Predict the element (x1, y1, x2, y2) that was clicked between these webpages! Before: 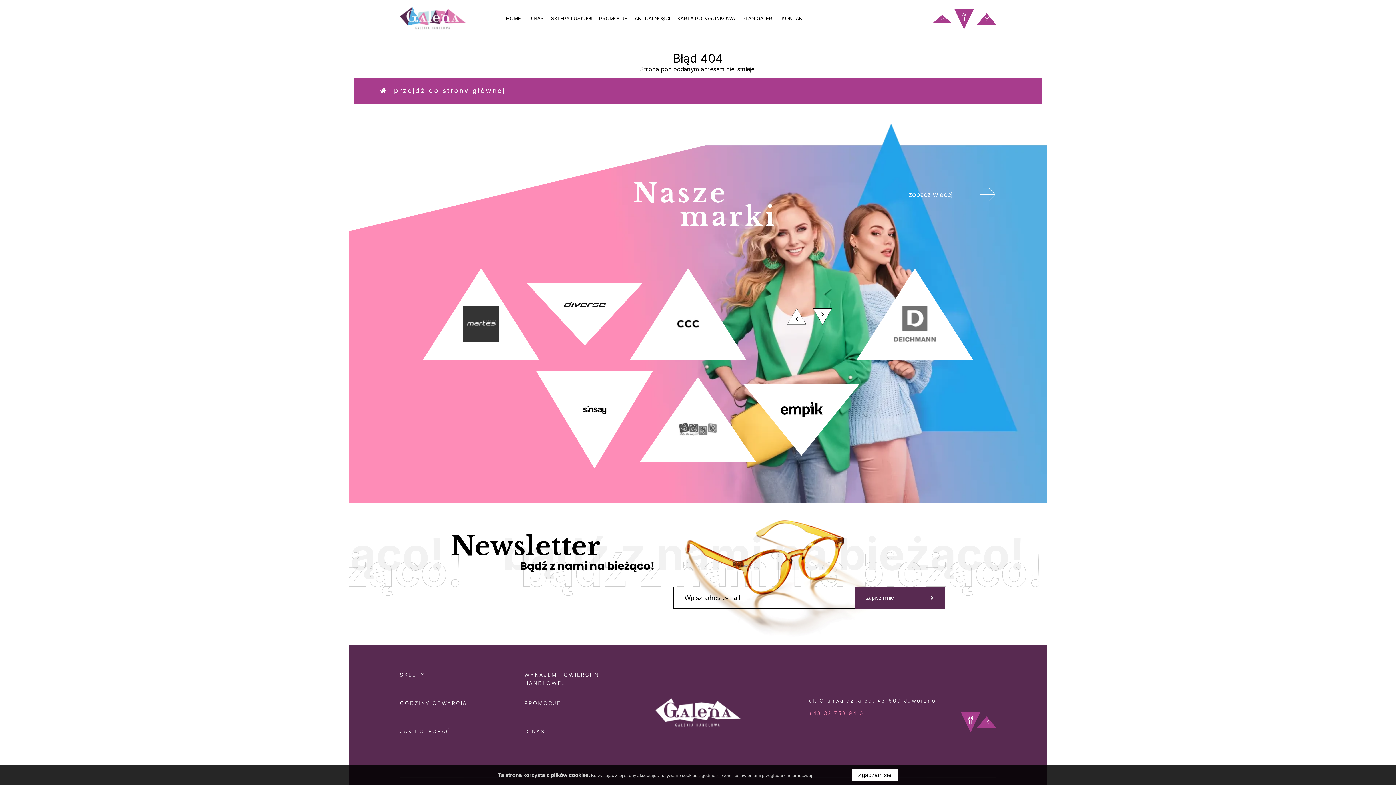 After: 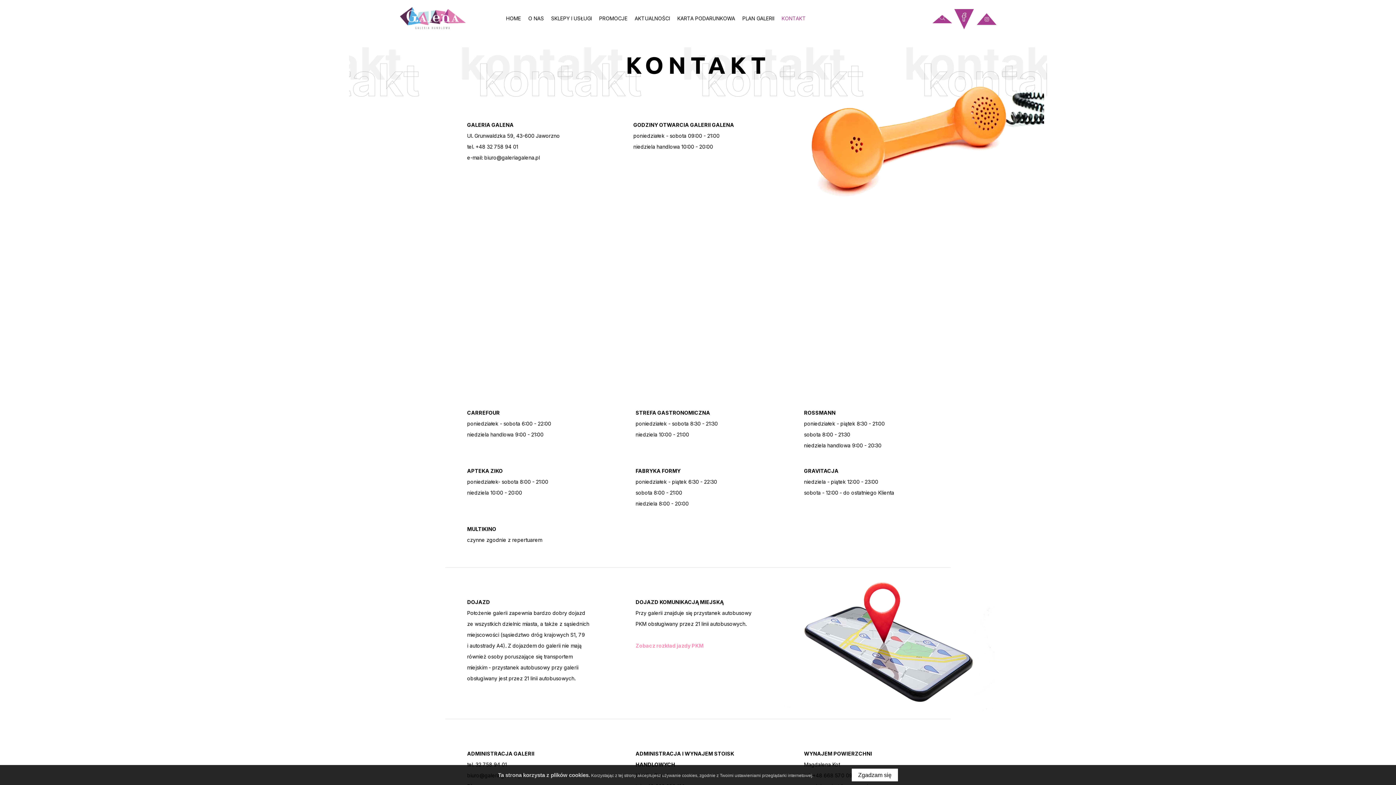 Action: label: GODZINY OTWARCIA bbox: (400, 700, 467, 706)